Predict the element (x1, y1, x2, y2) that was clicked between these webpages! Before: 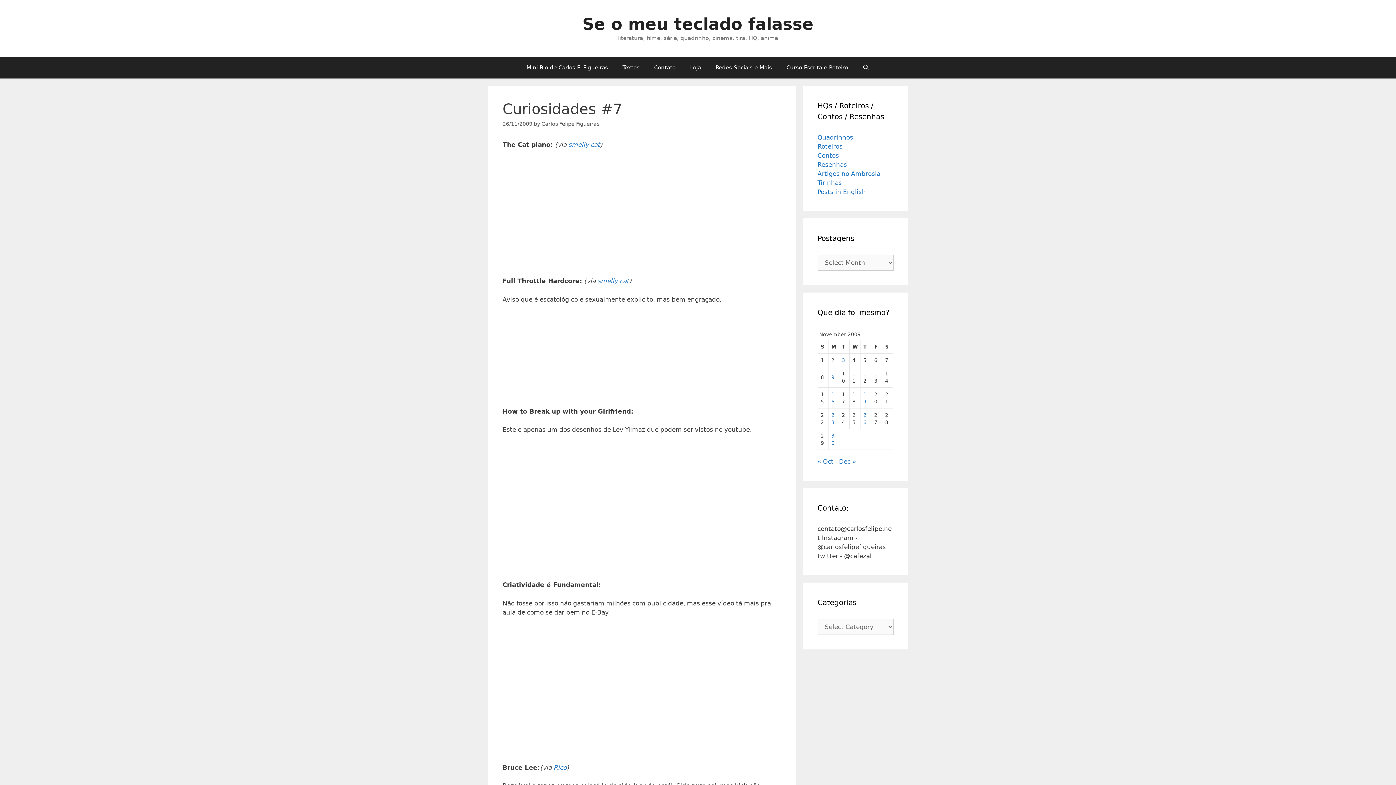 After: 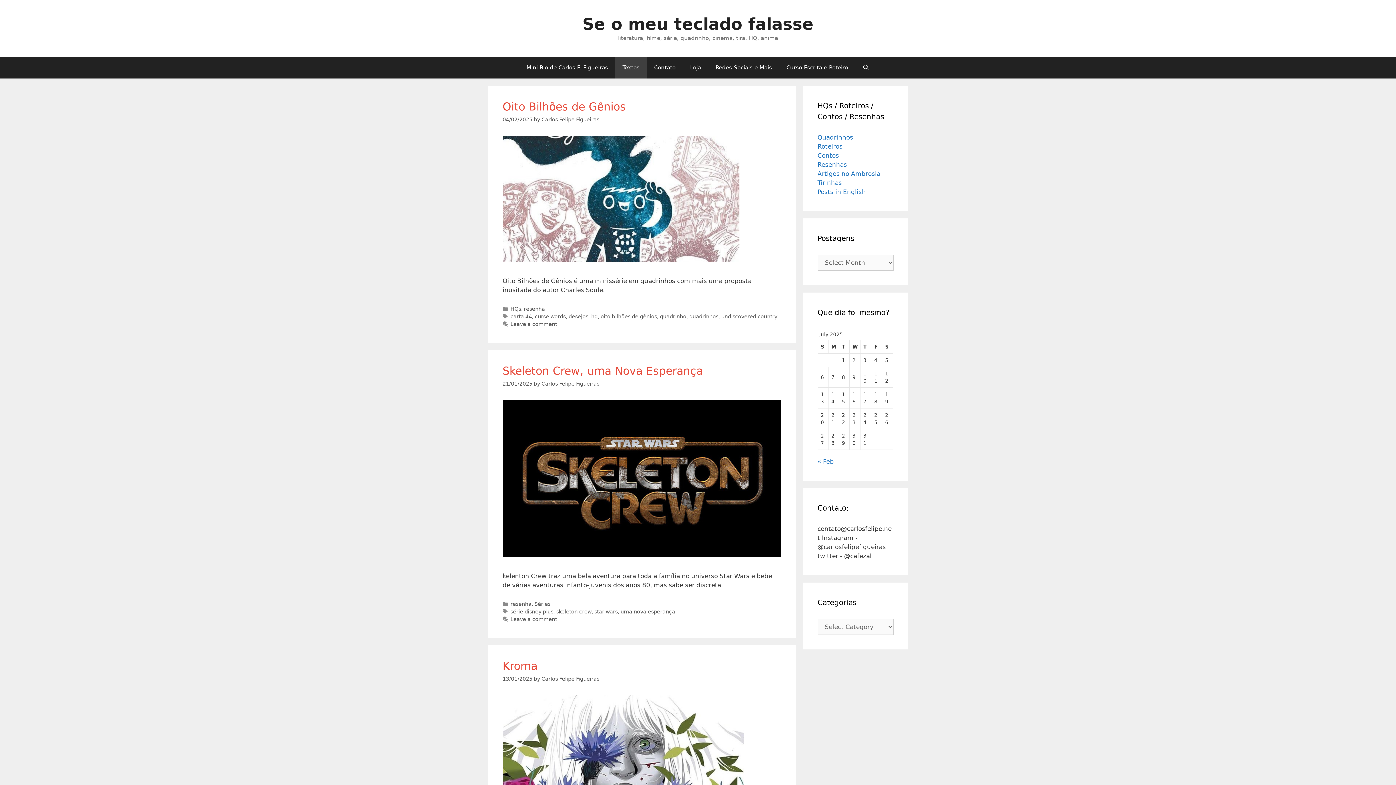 Action: label: Textos bbox: (615, 56, 647, 78)